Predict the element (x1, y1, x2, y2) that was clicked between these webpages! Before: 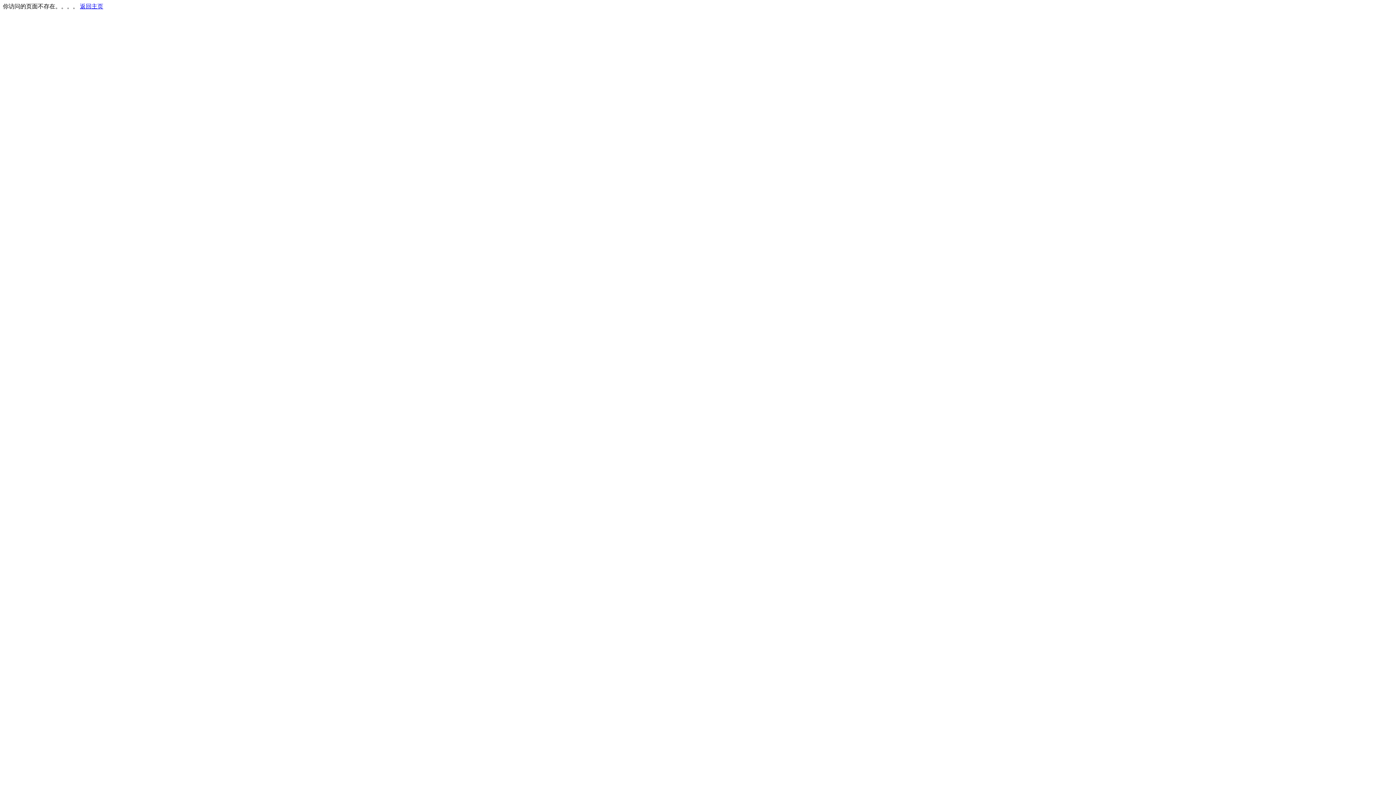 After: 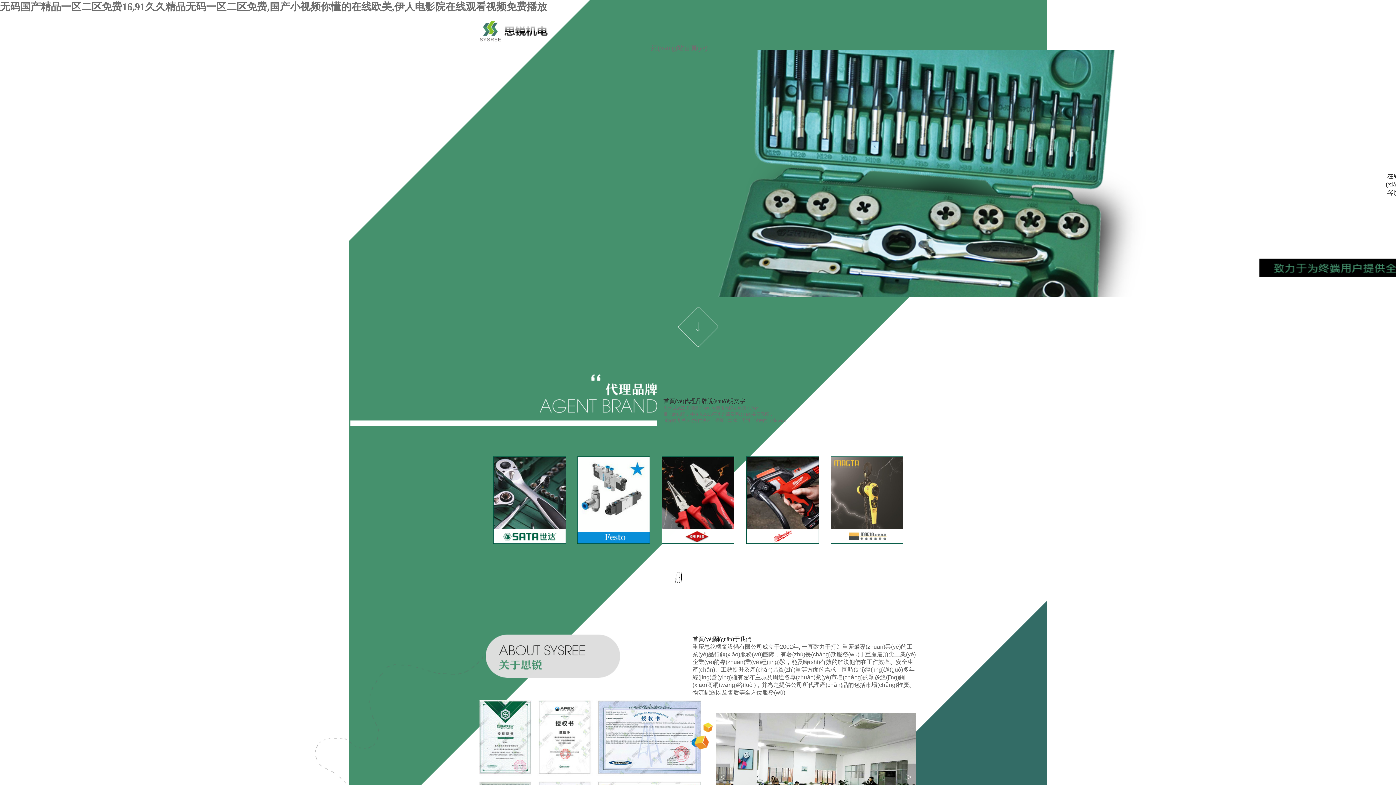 Action: bbox: (80, 3, 103, 9) label: 返回主页